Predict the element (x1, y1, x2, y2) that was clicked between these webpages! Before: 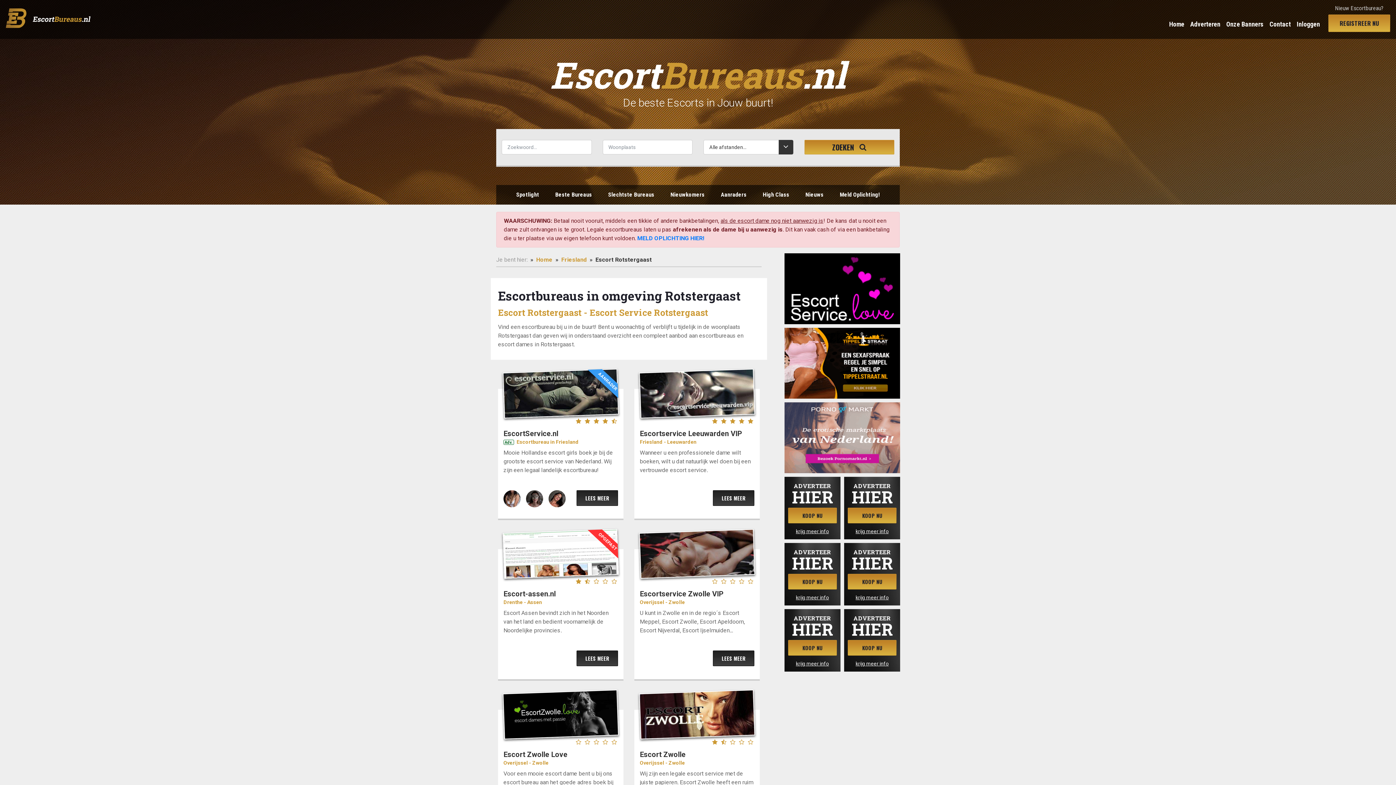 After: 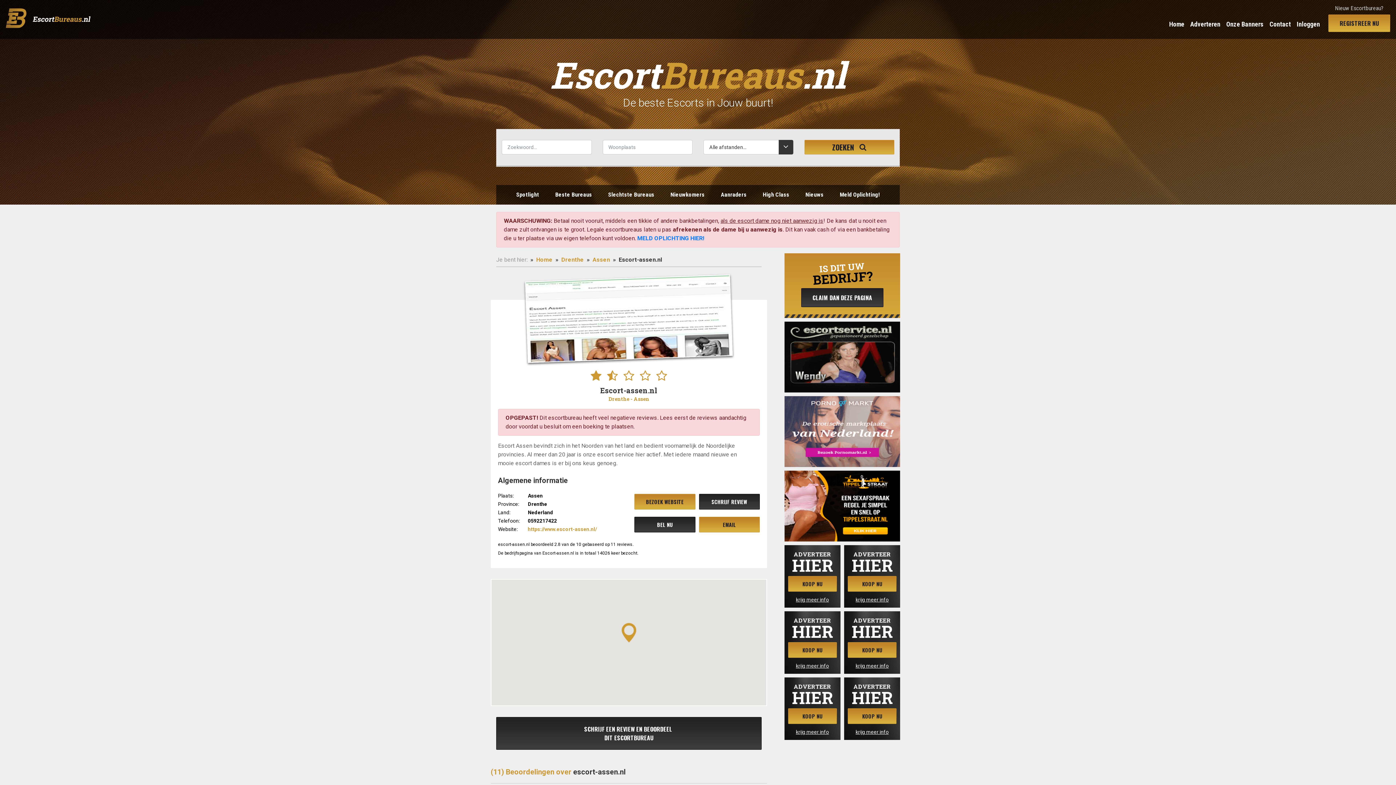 Action: bbox: (576, 651, 618, 666) label: LEES MEER